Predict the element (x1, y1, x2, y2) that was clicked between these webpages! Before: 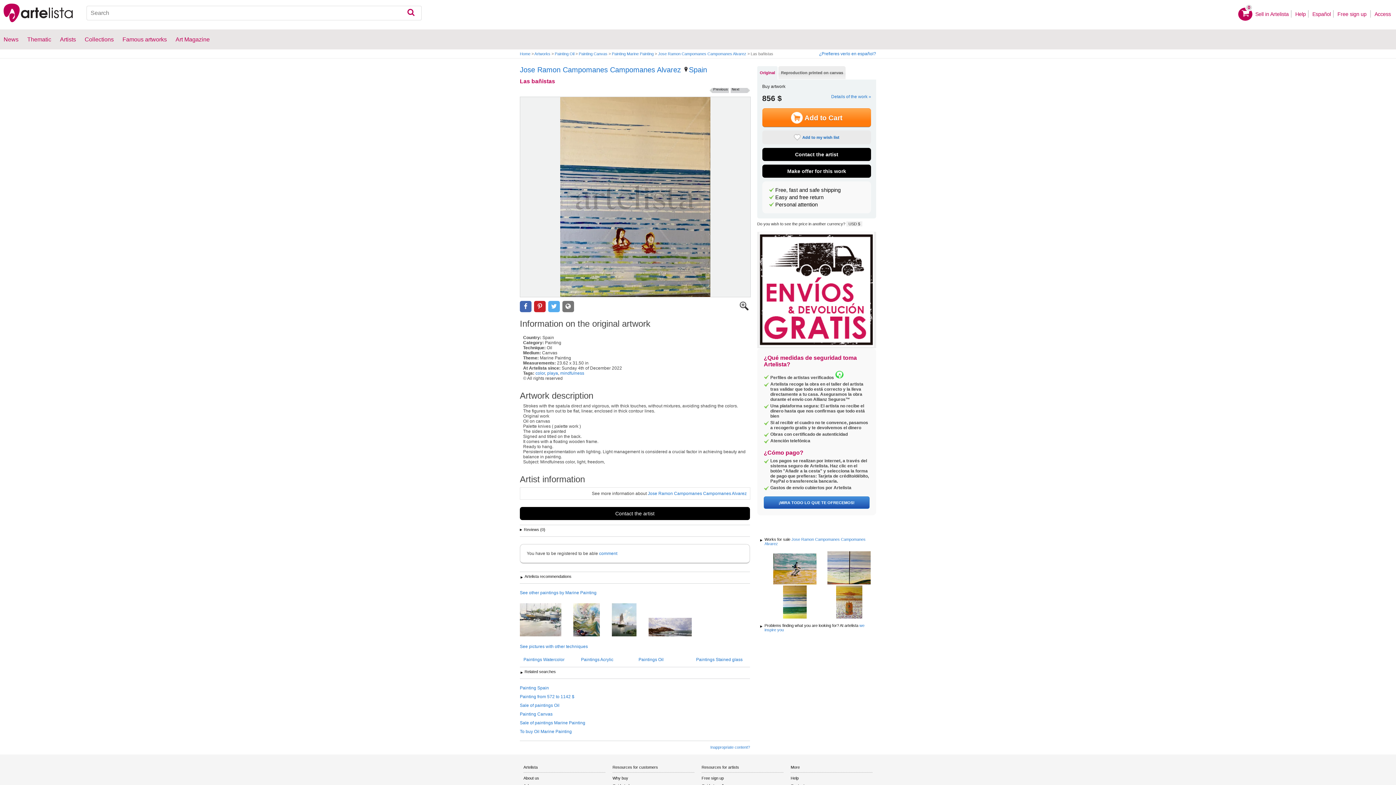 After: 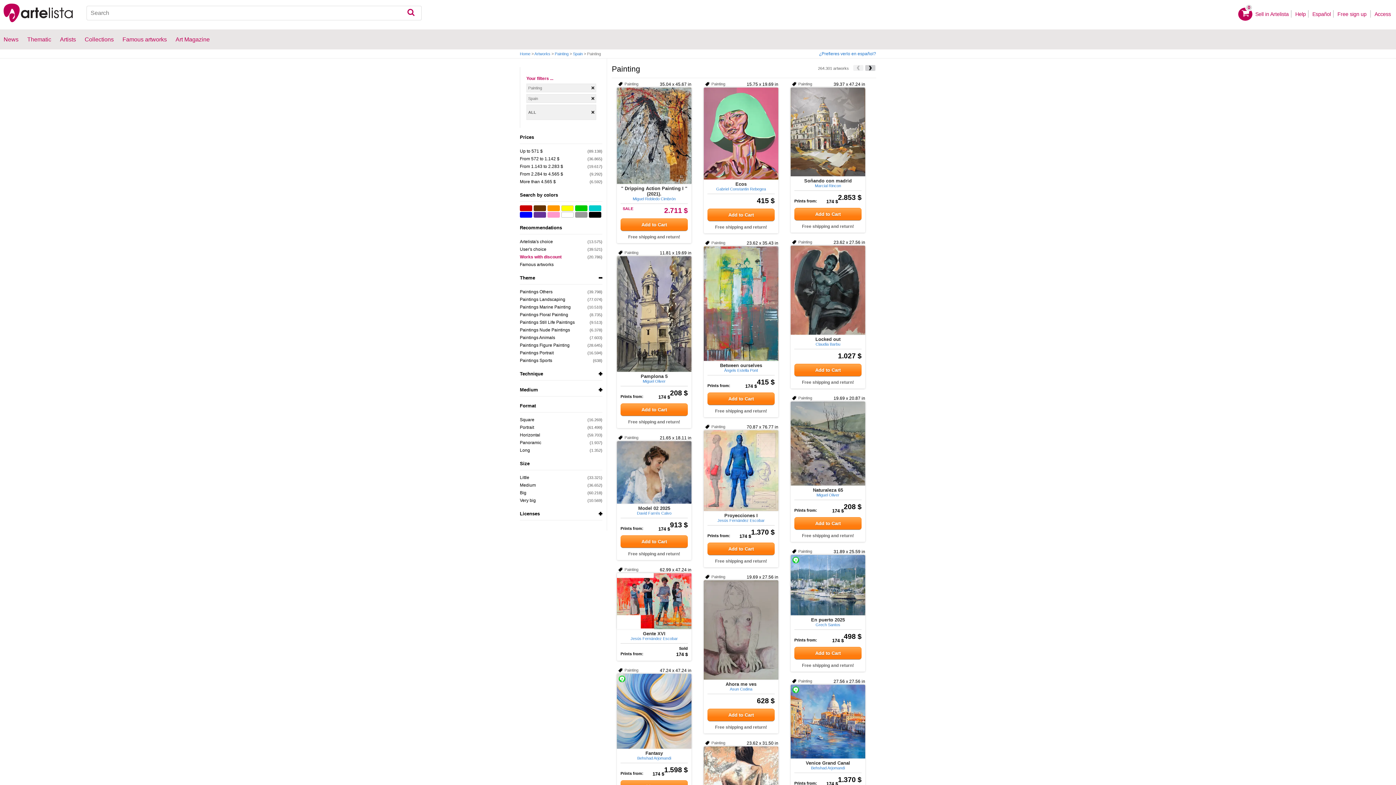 Action: label: Painting Spain bbox: (520, 683, 750, 692)